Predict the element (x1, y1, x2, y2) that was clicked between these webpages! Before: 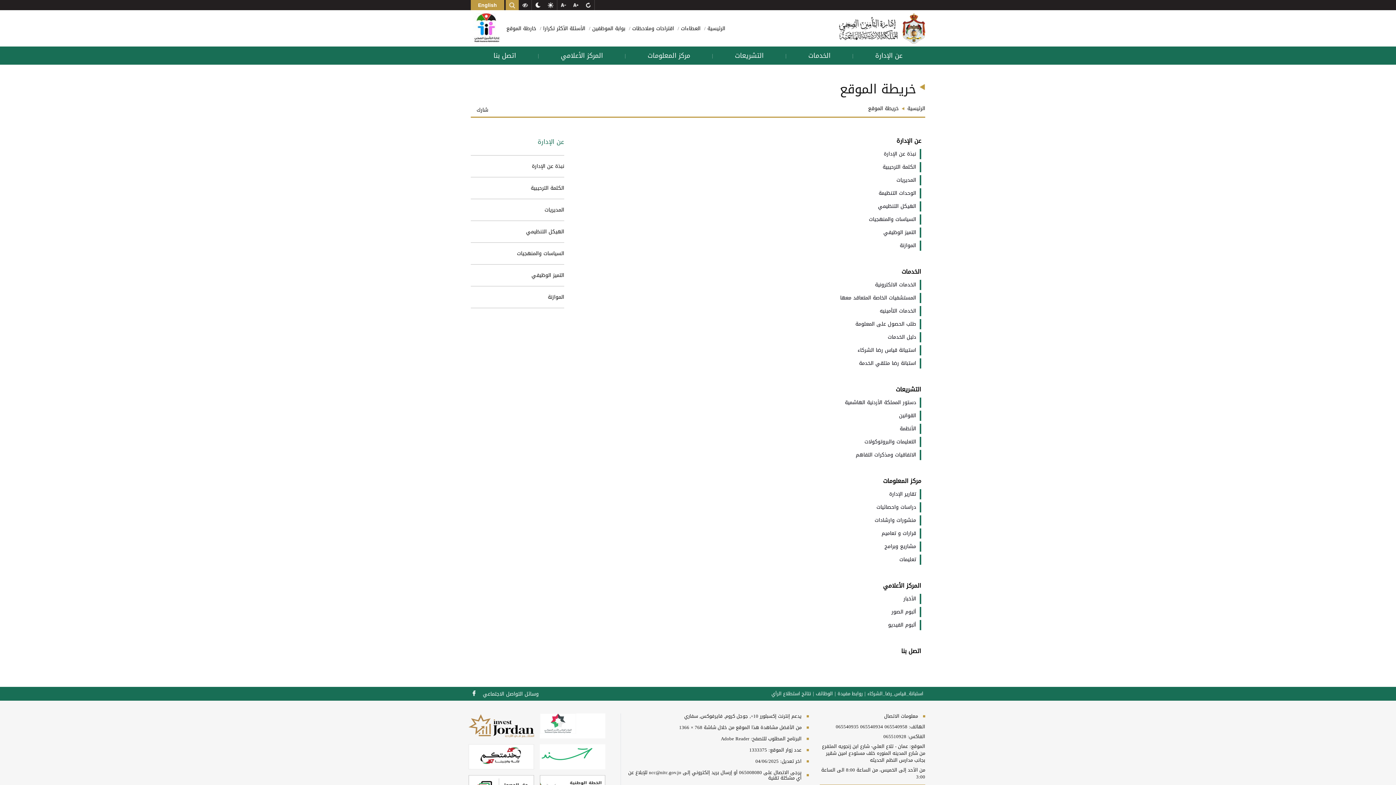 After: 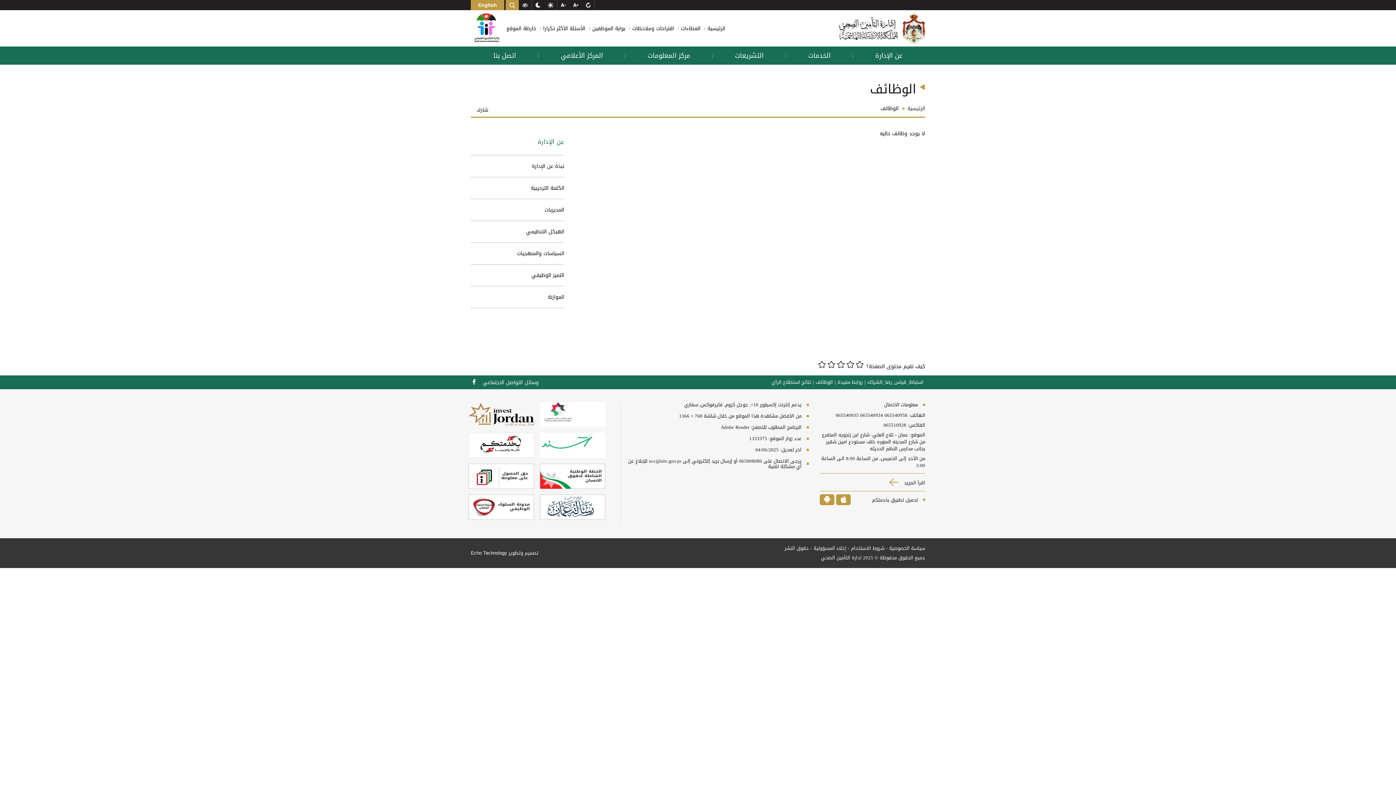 Action: bbox: (814, 690, 834, 698) label: الوظائف